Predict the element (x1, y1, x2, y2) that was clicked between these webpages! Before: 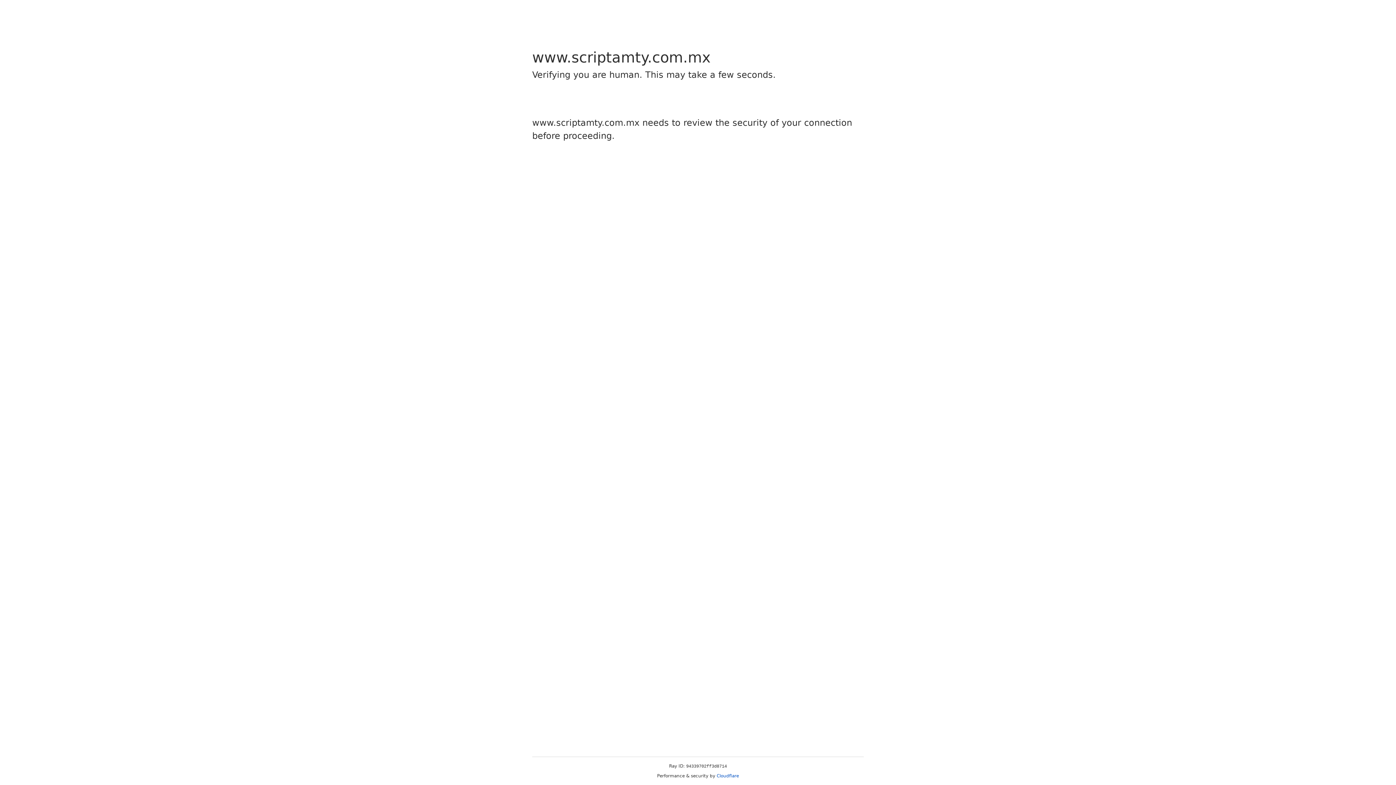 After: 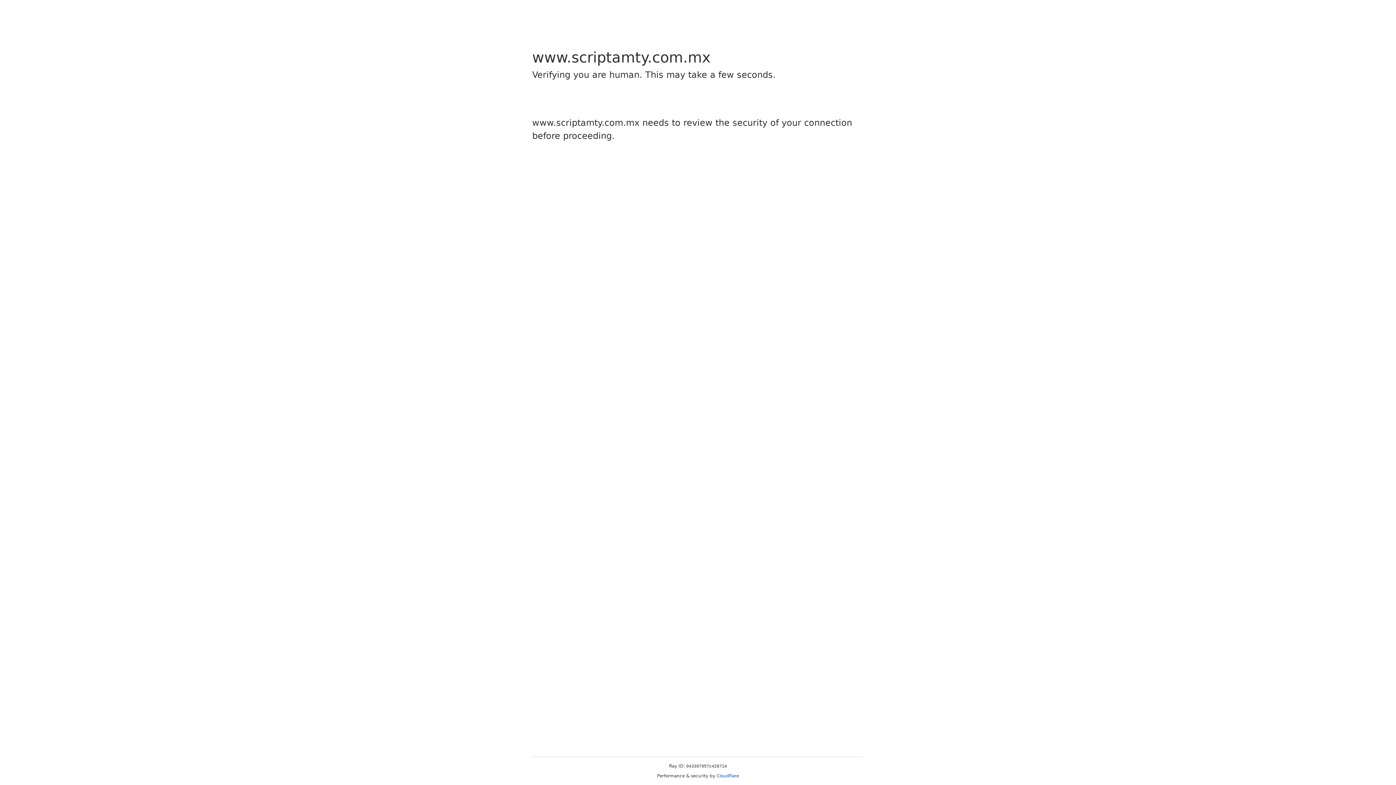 Action: bbox: (716, 773, 739, 778) label: Cloudflare